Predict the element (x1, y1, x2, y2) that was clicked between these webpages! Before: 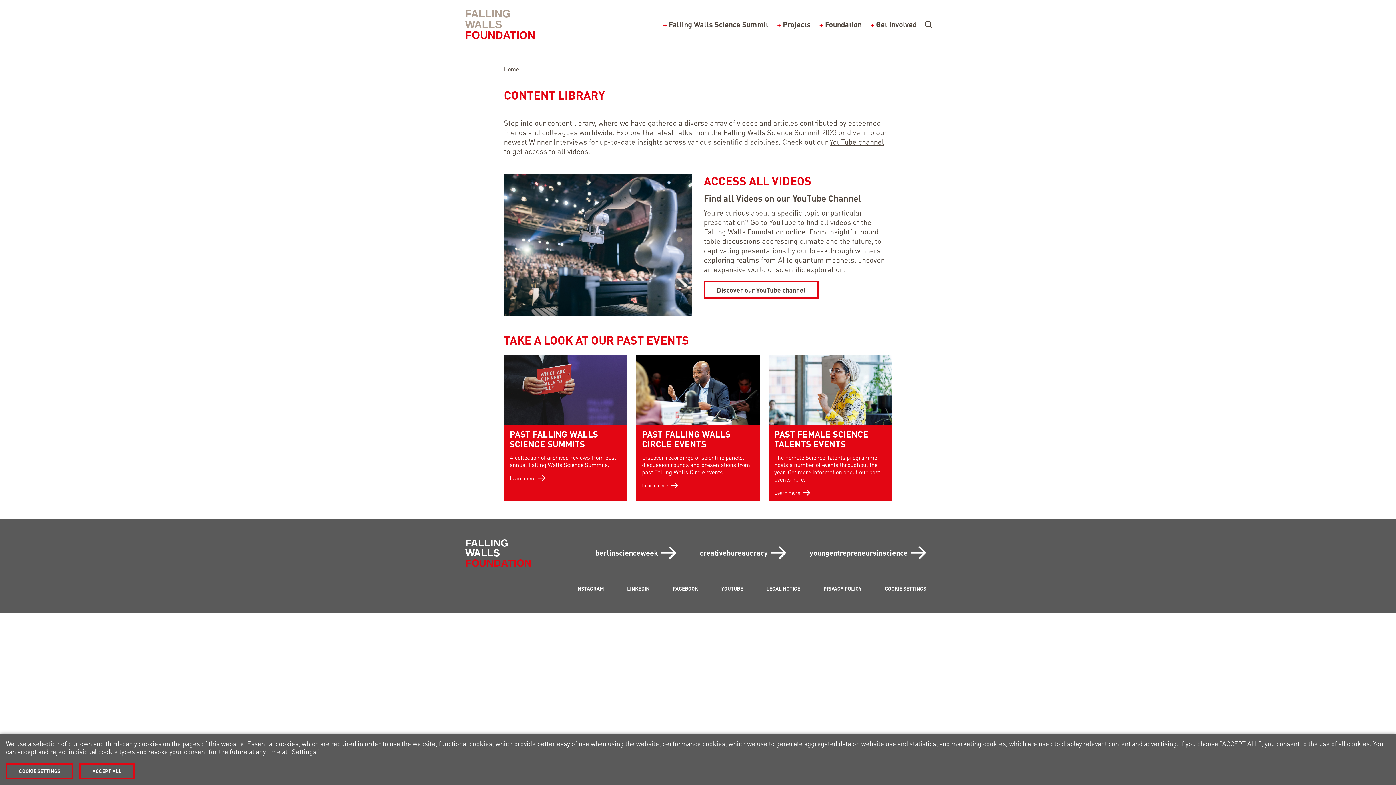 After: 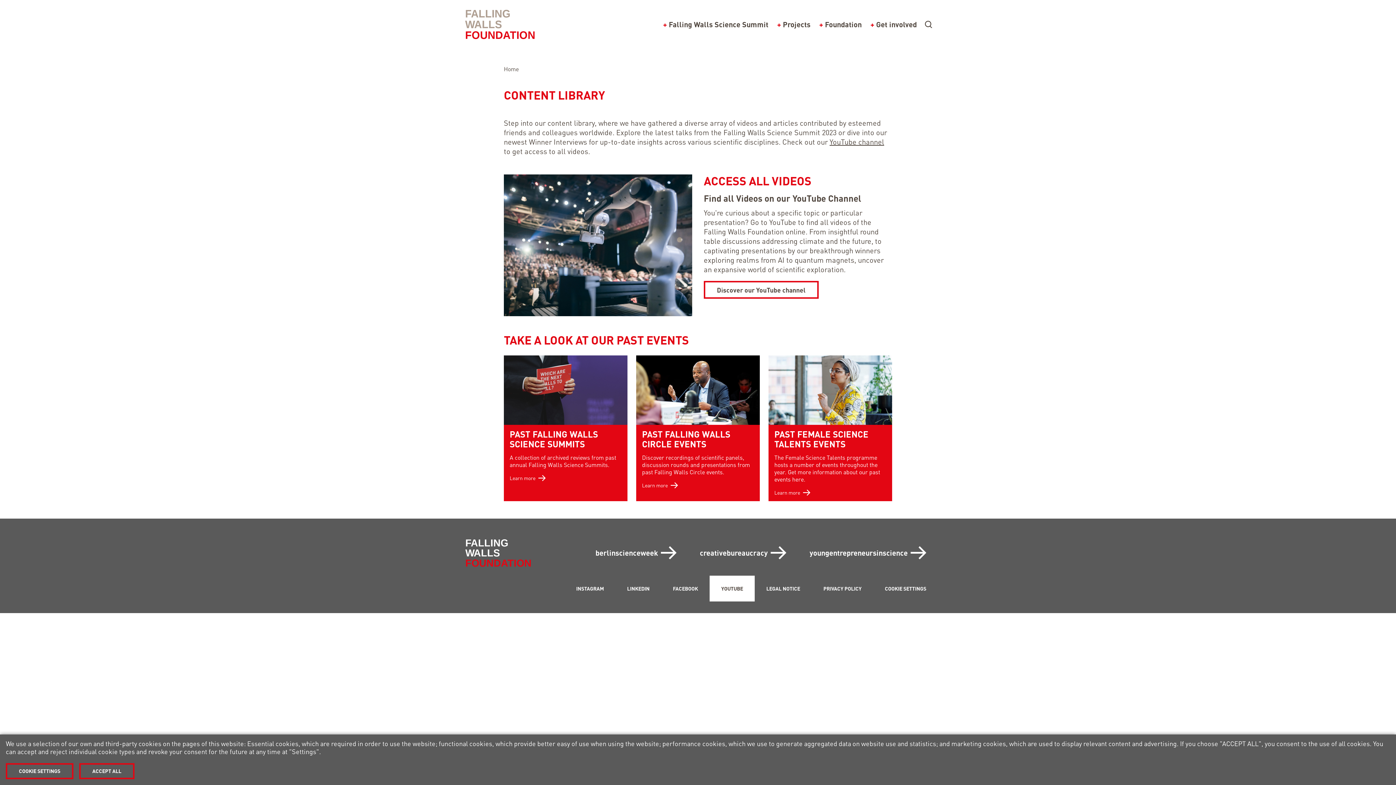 Action: label: YOUTUBE bbox: (709, 575, 754, 601)